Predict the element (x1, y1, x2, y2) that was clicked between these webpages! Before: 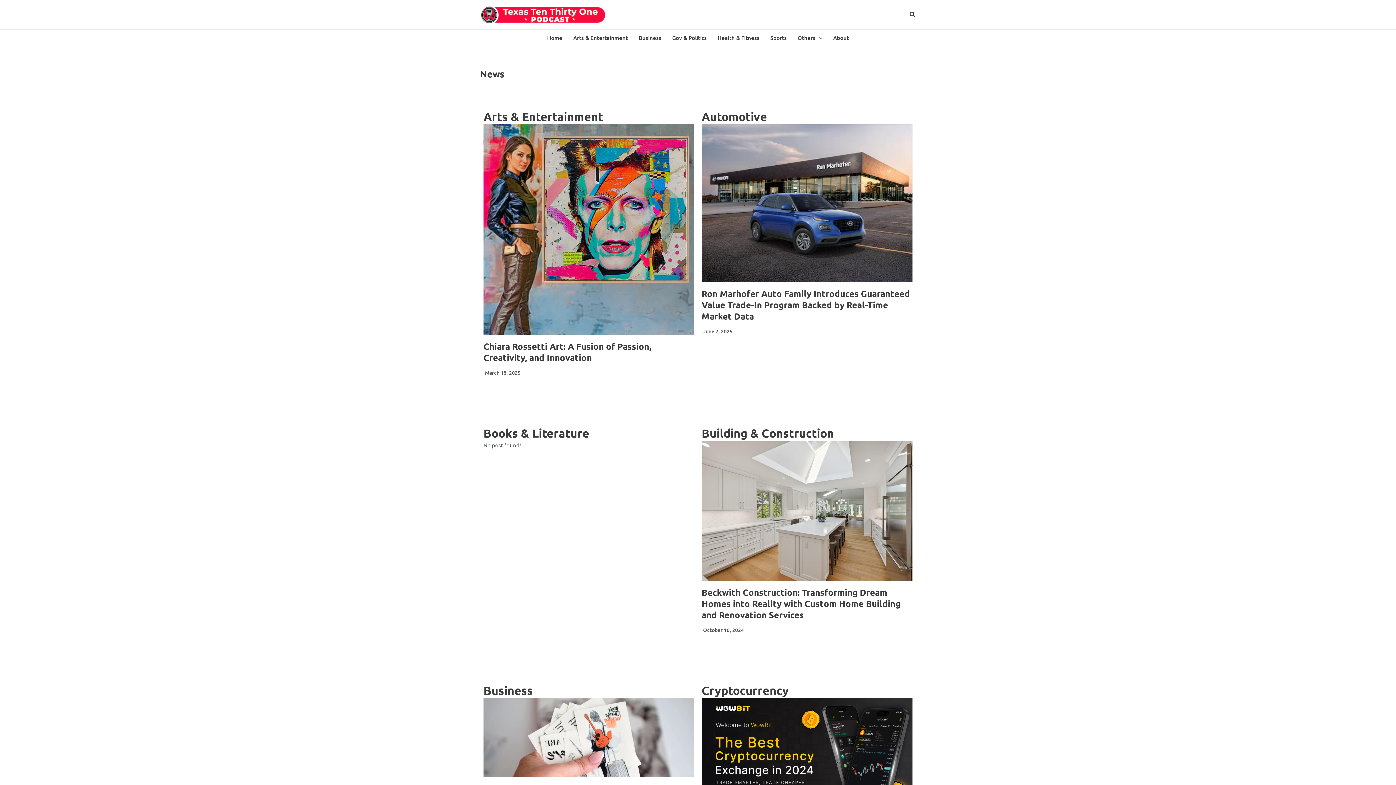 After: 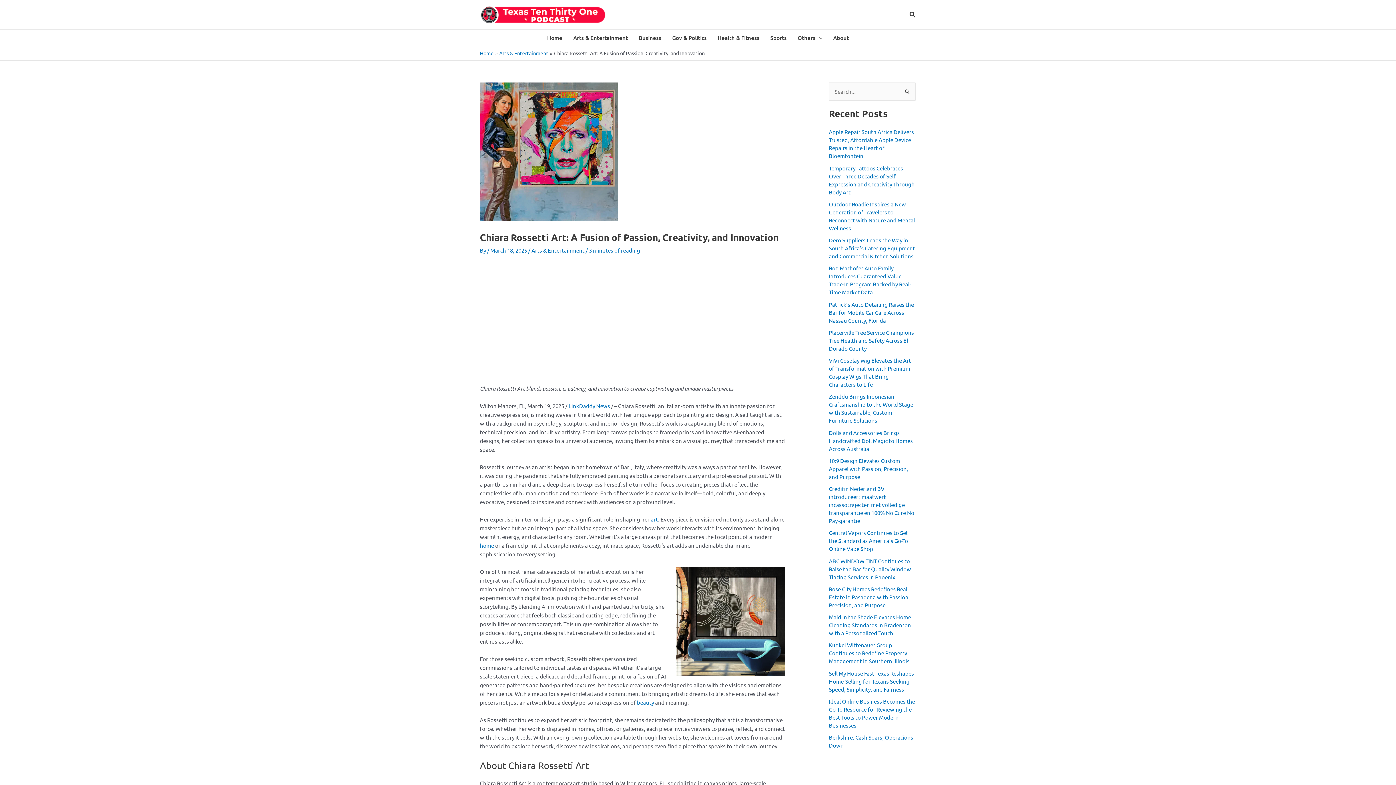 Action: label: Chiara Rossetti Art: A Fusion of Passion, Creativity, and Innovation bbox: (483, 340, 651, 363)